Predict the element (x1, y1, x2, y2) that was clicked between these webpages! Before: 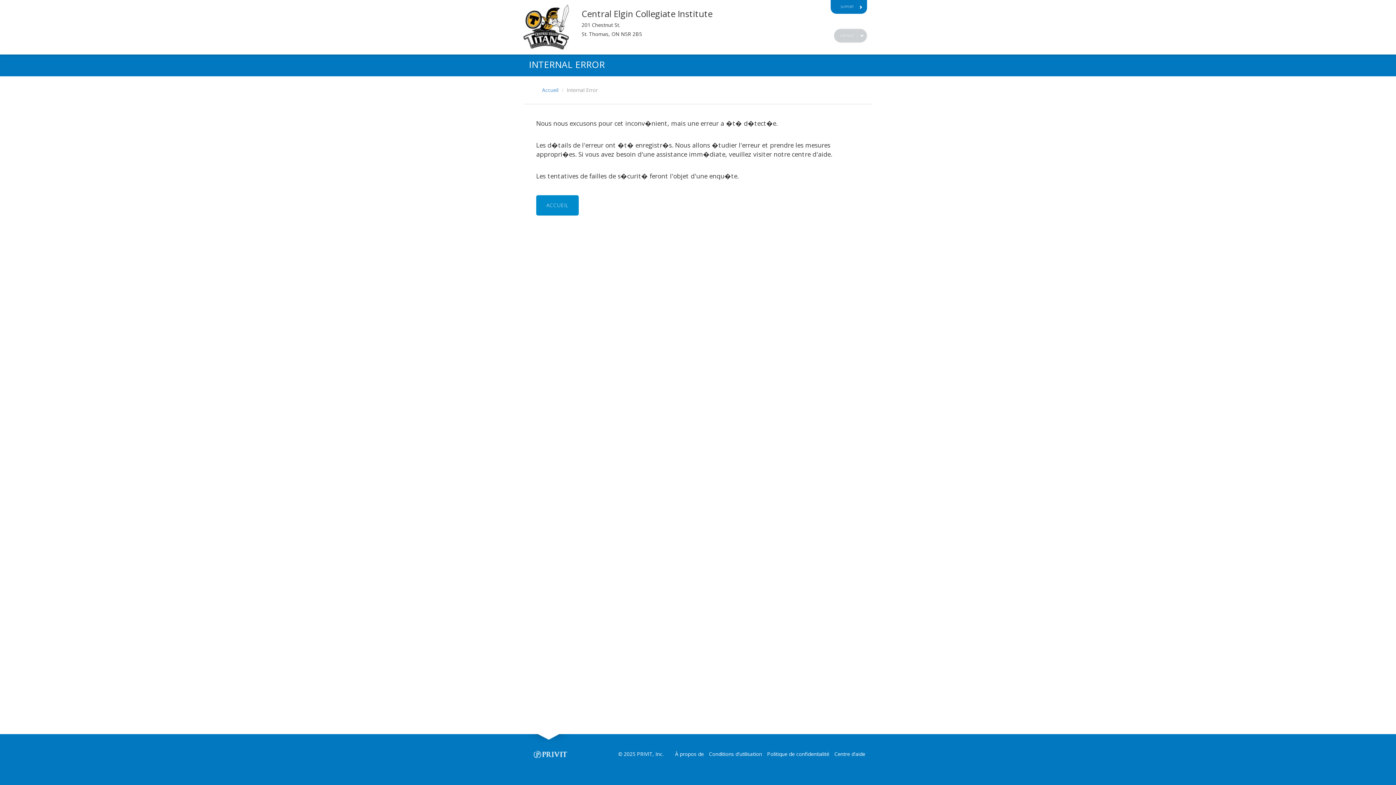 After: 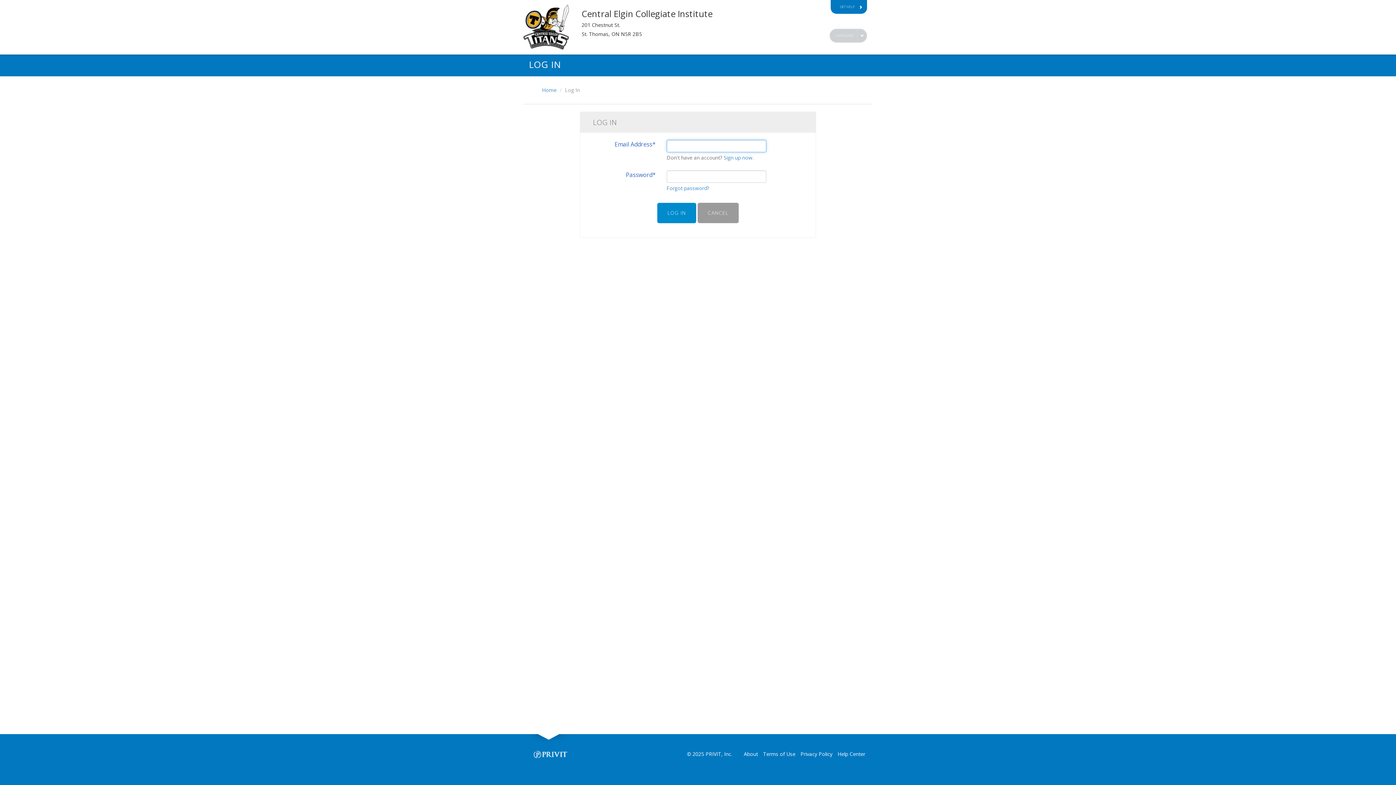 Action: label: Accueil bbox: (542, 86, 558, 93)